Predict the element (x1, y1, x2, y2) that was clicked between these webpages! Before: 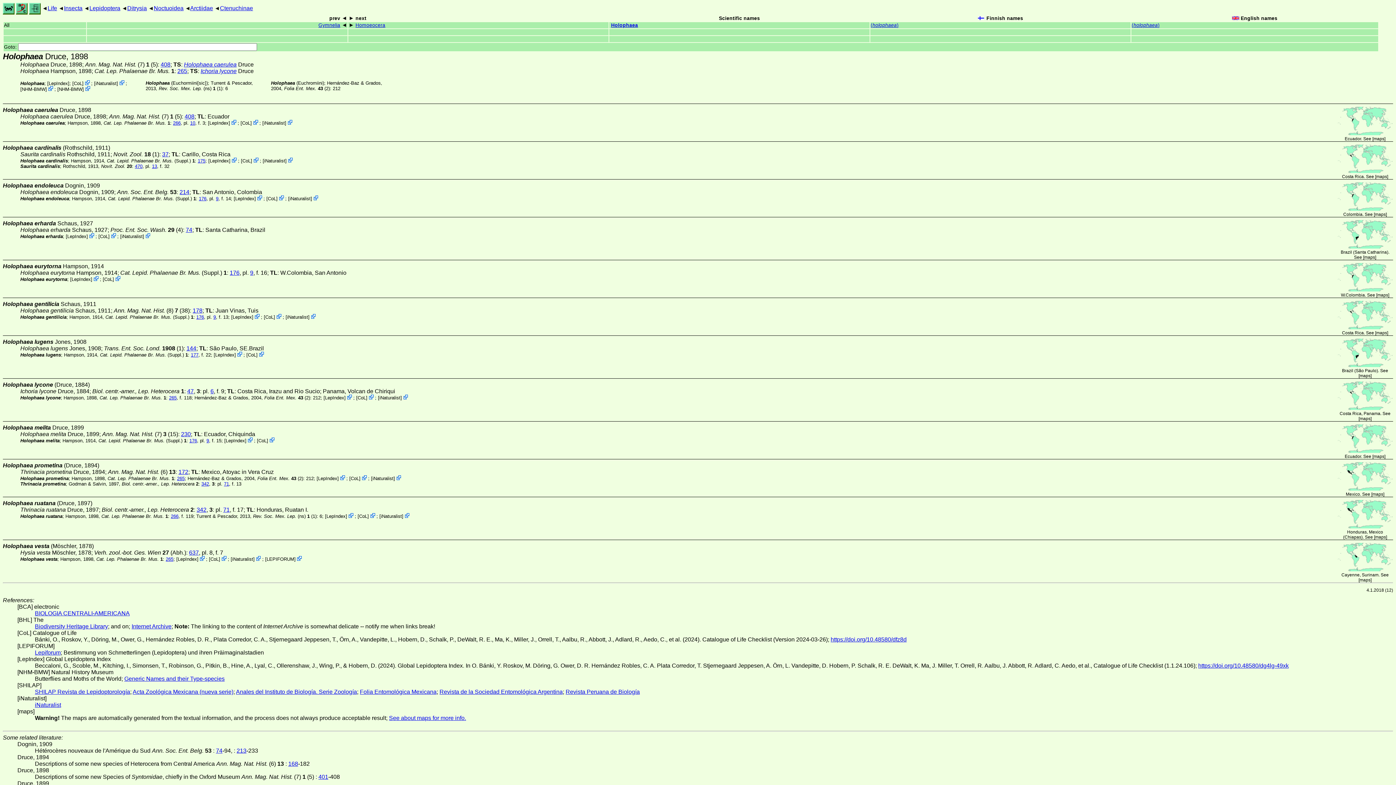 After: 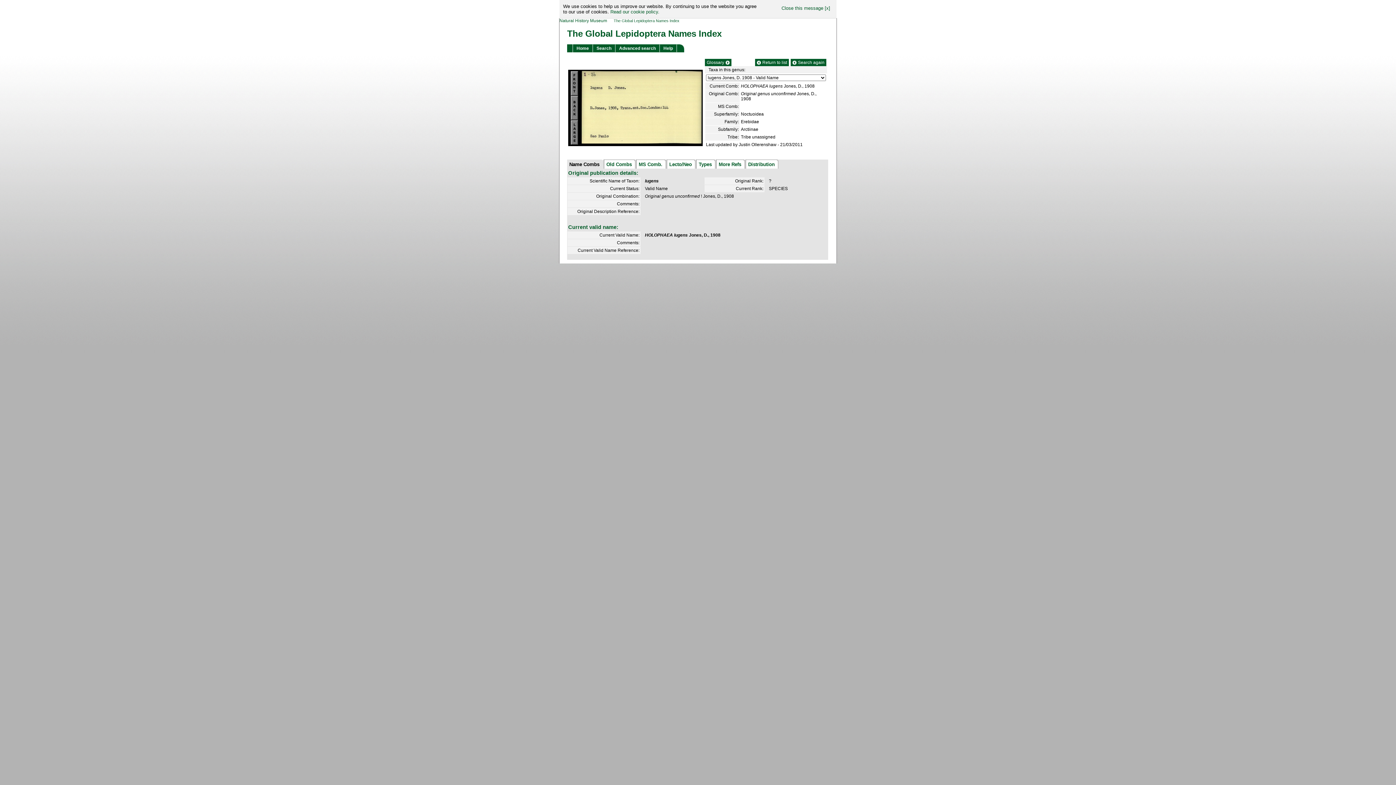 Action: bbox: (237, 352, 242, 357)